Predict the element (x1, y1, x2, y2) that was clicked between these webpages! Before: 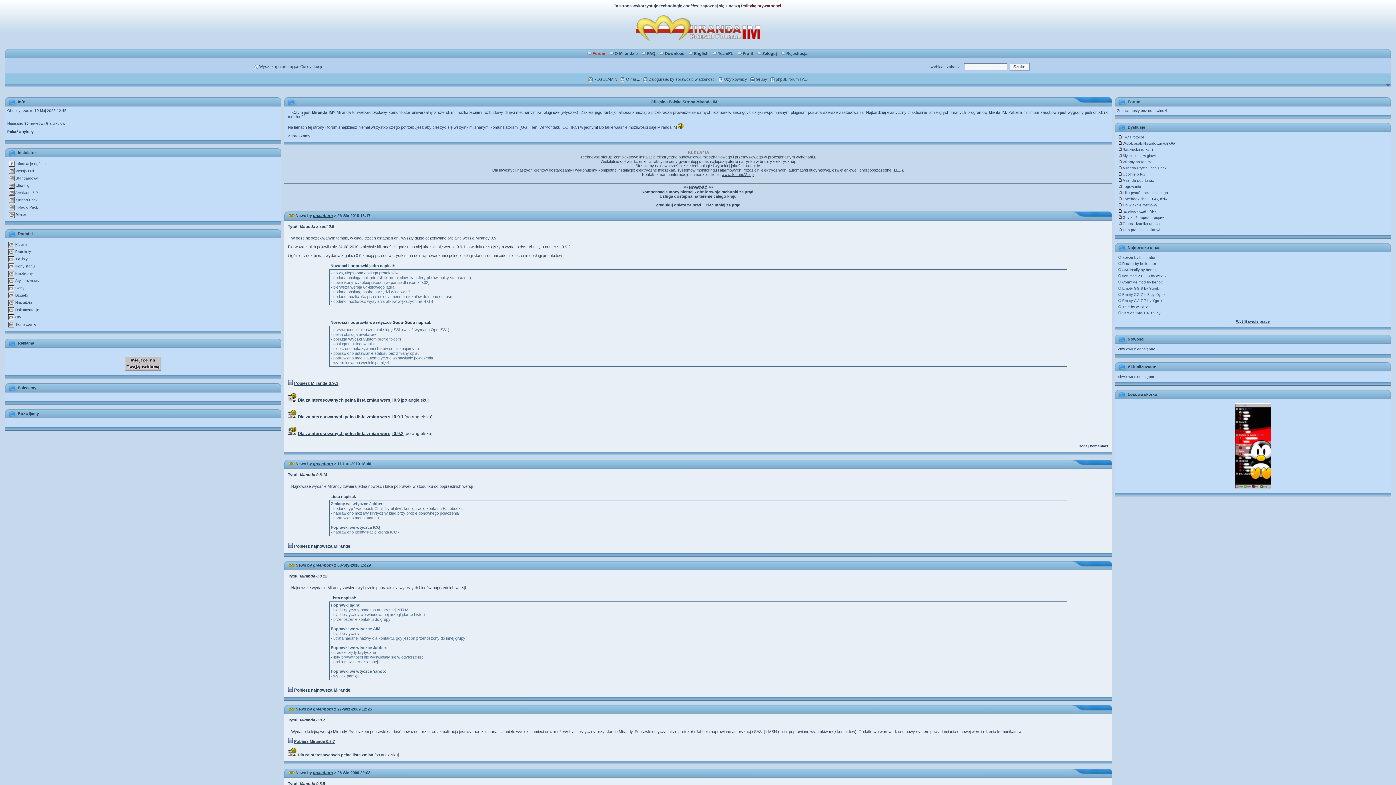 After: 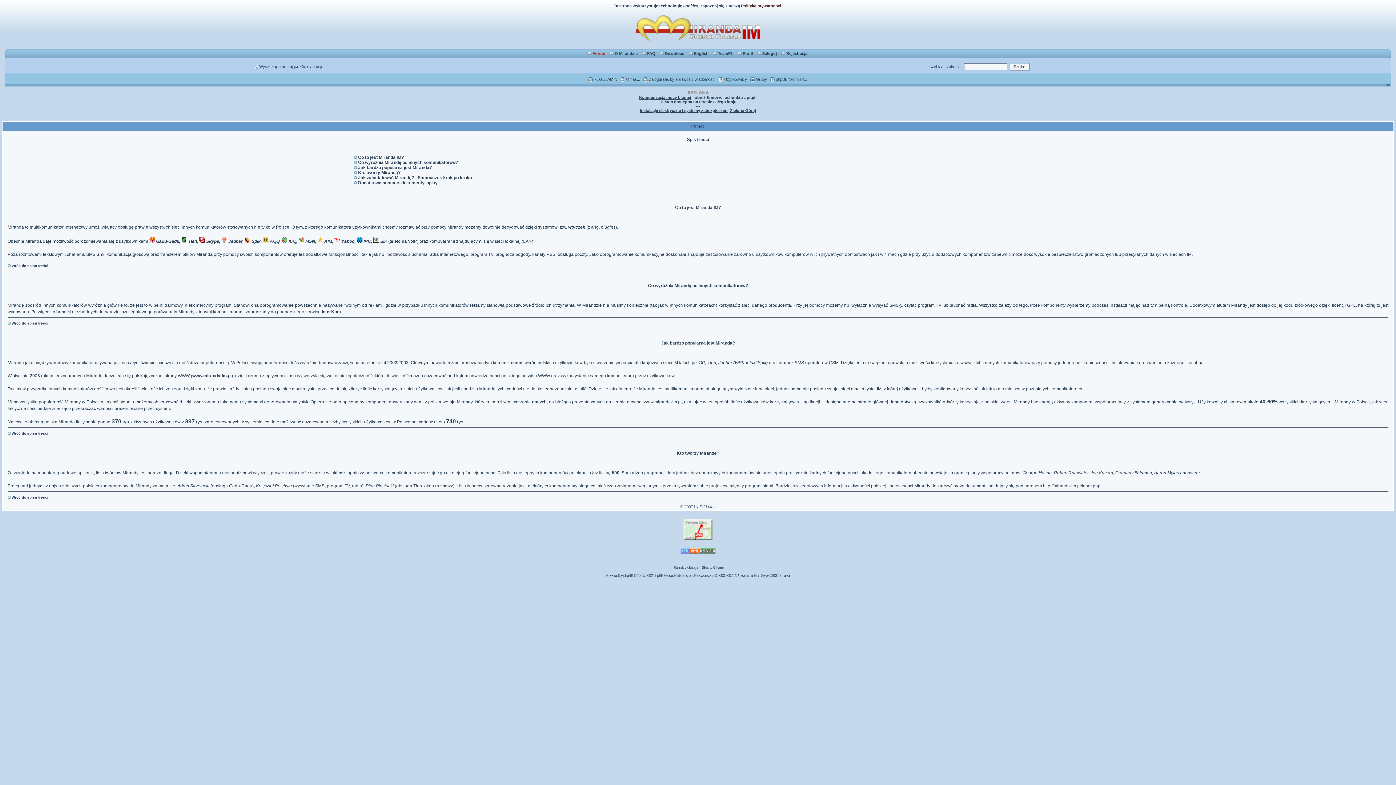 Action: bbox: (608, 51, 637, 55) label: O Mirandzie